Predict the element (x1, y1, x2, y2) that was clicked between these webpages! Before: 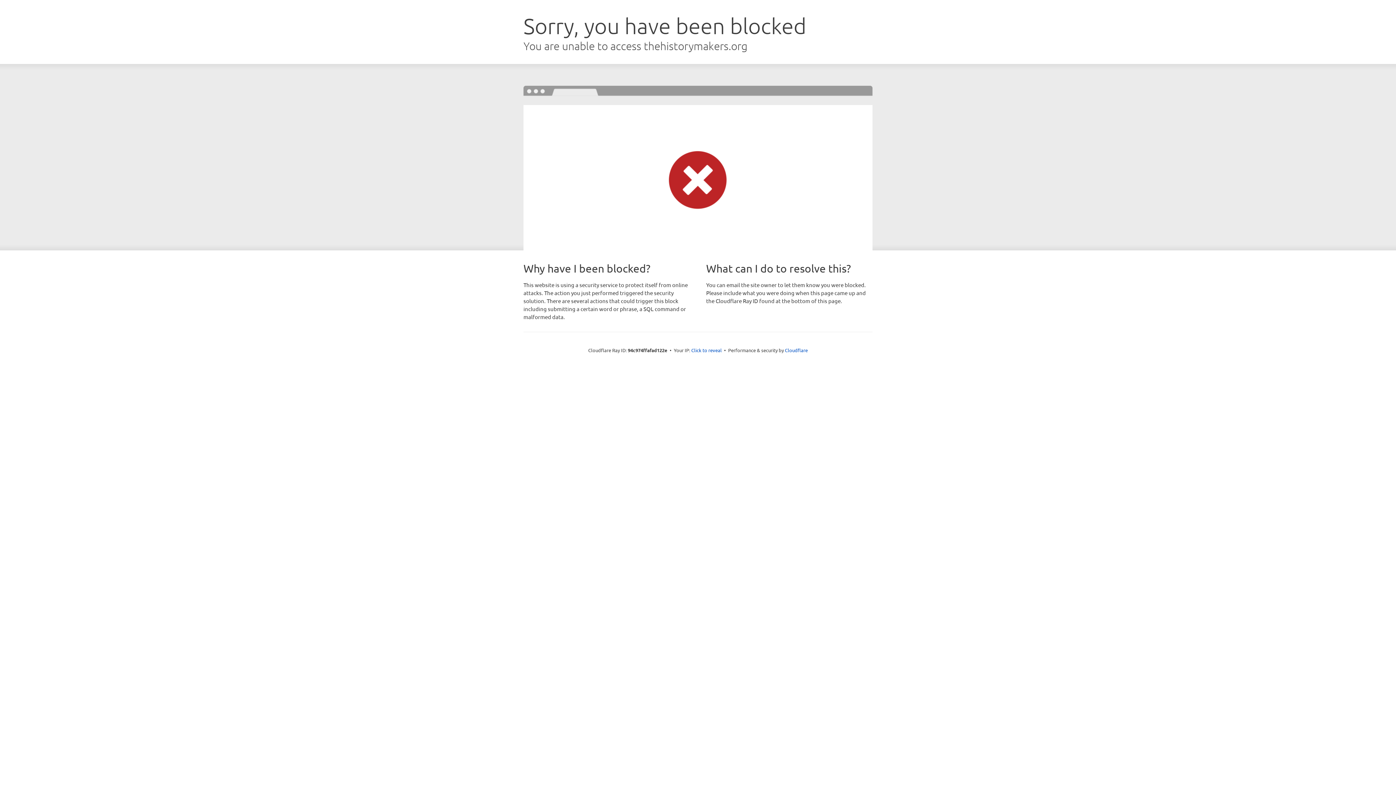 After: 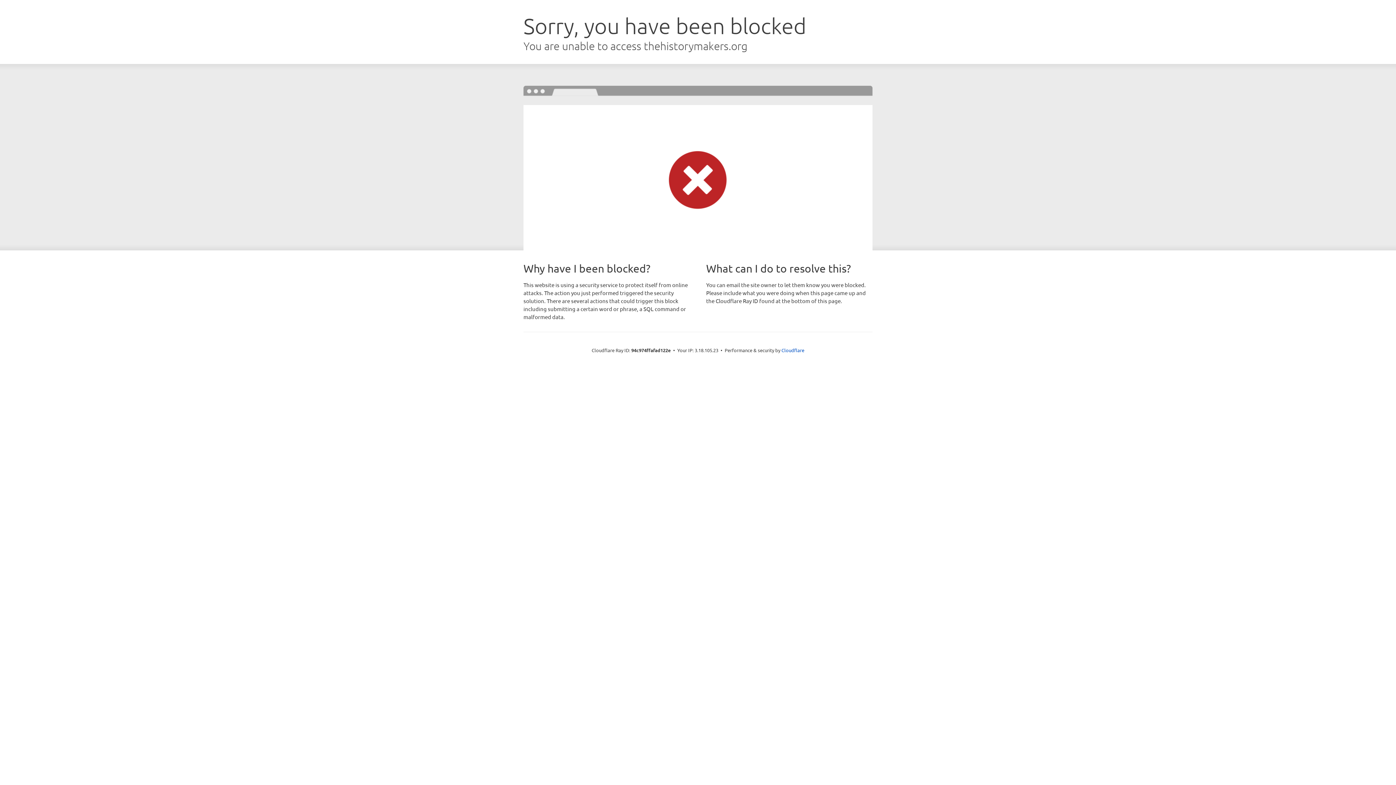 Action: bbox: (691, 346, 722, 353) label: Click to reveal